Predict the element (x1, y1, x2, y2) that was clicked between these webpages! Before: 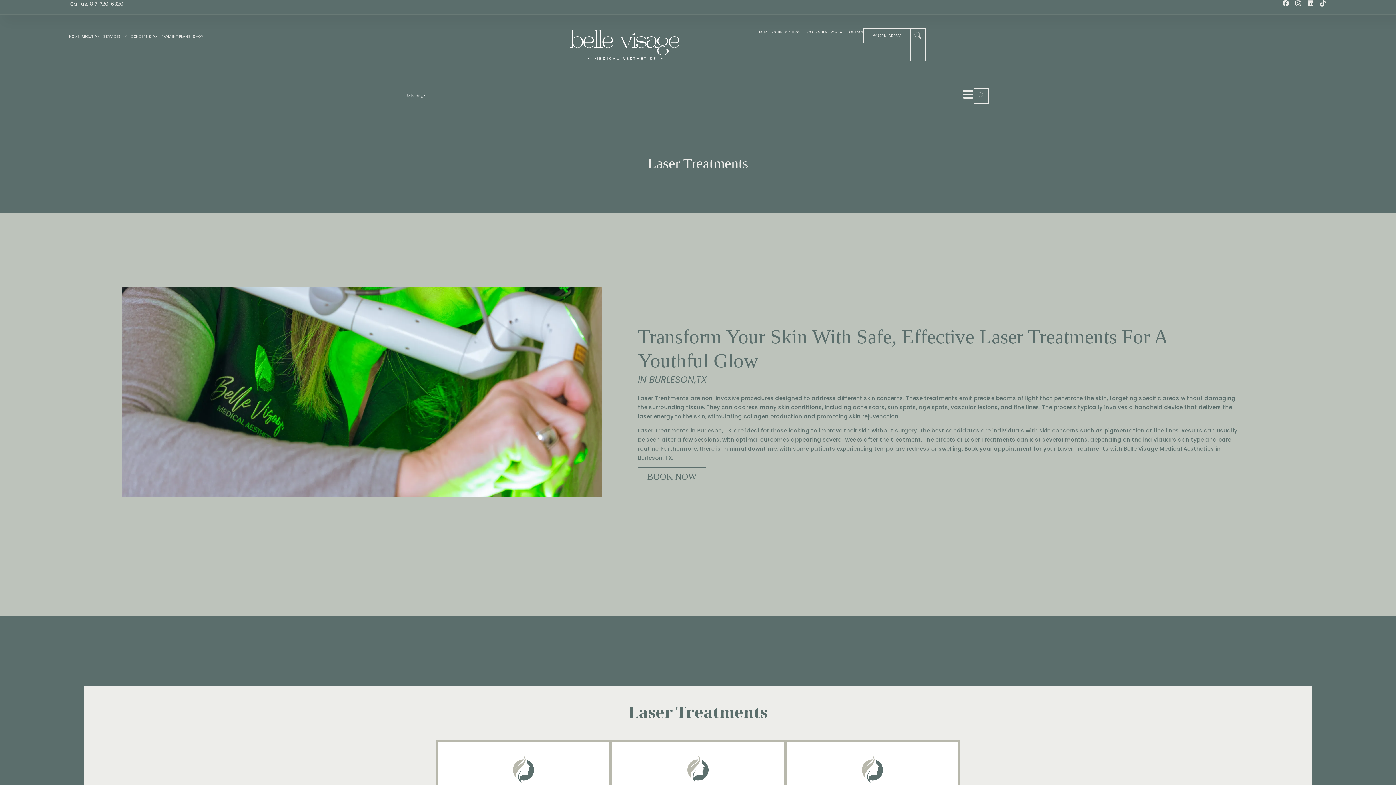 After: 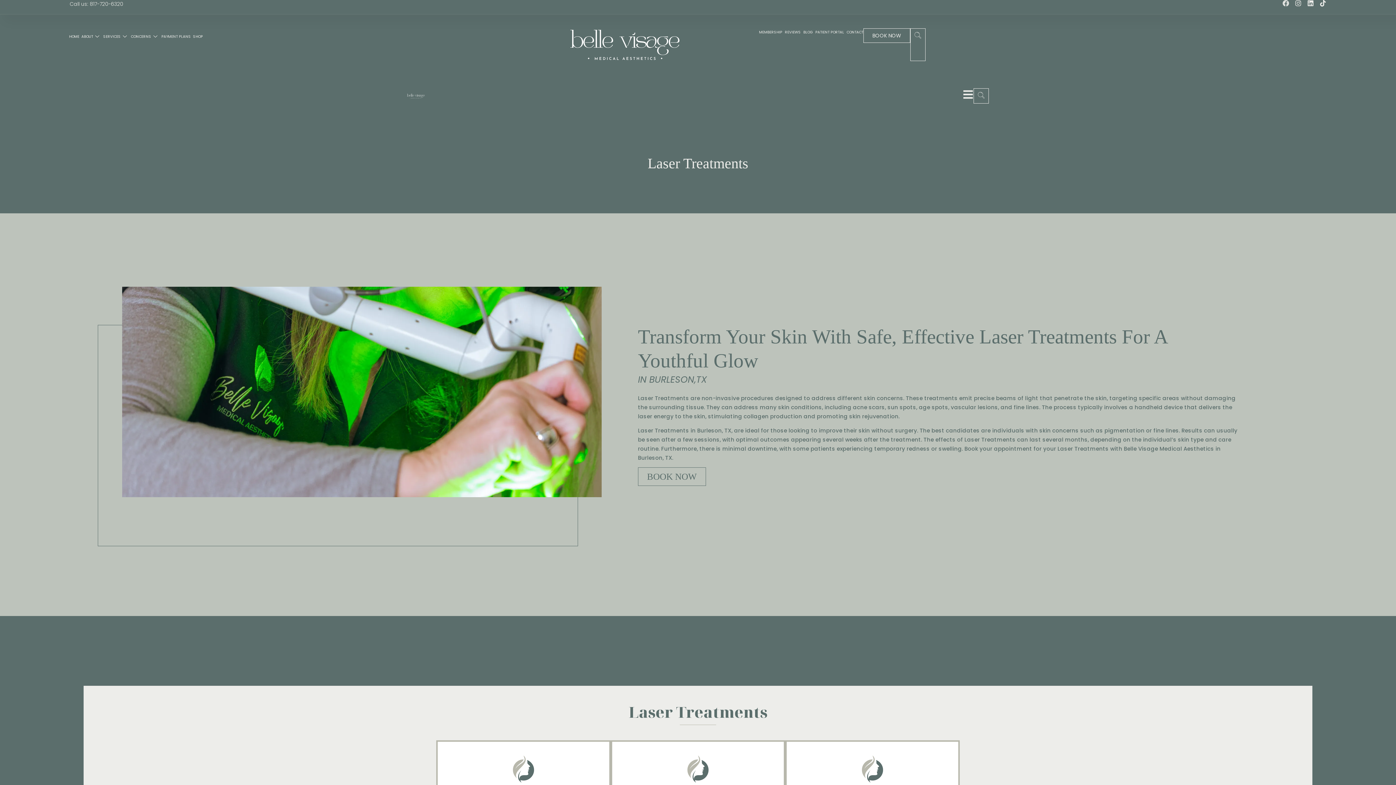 Action: label: Facebook bbox: (1282, 0, 1289, 6)